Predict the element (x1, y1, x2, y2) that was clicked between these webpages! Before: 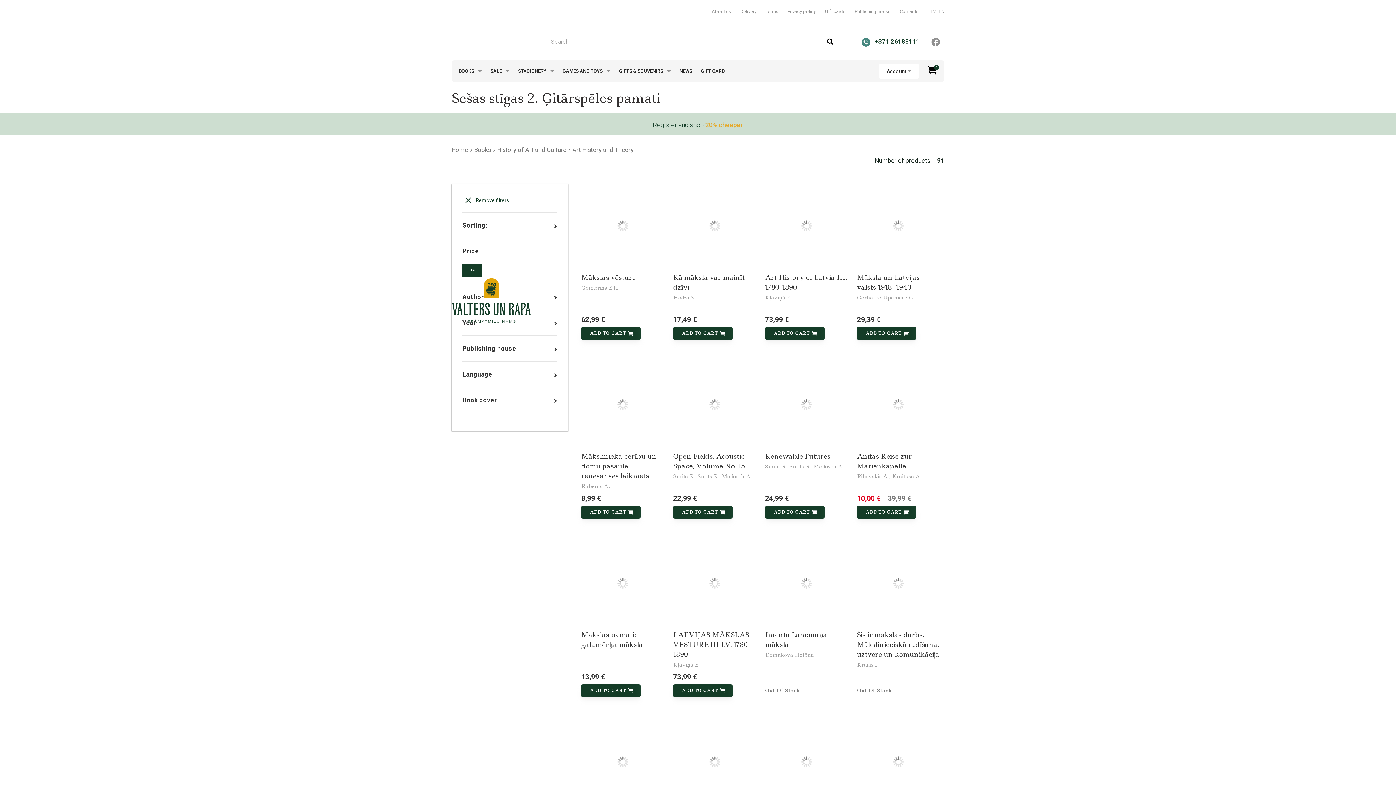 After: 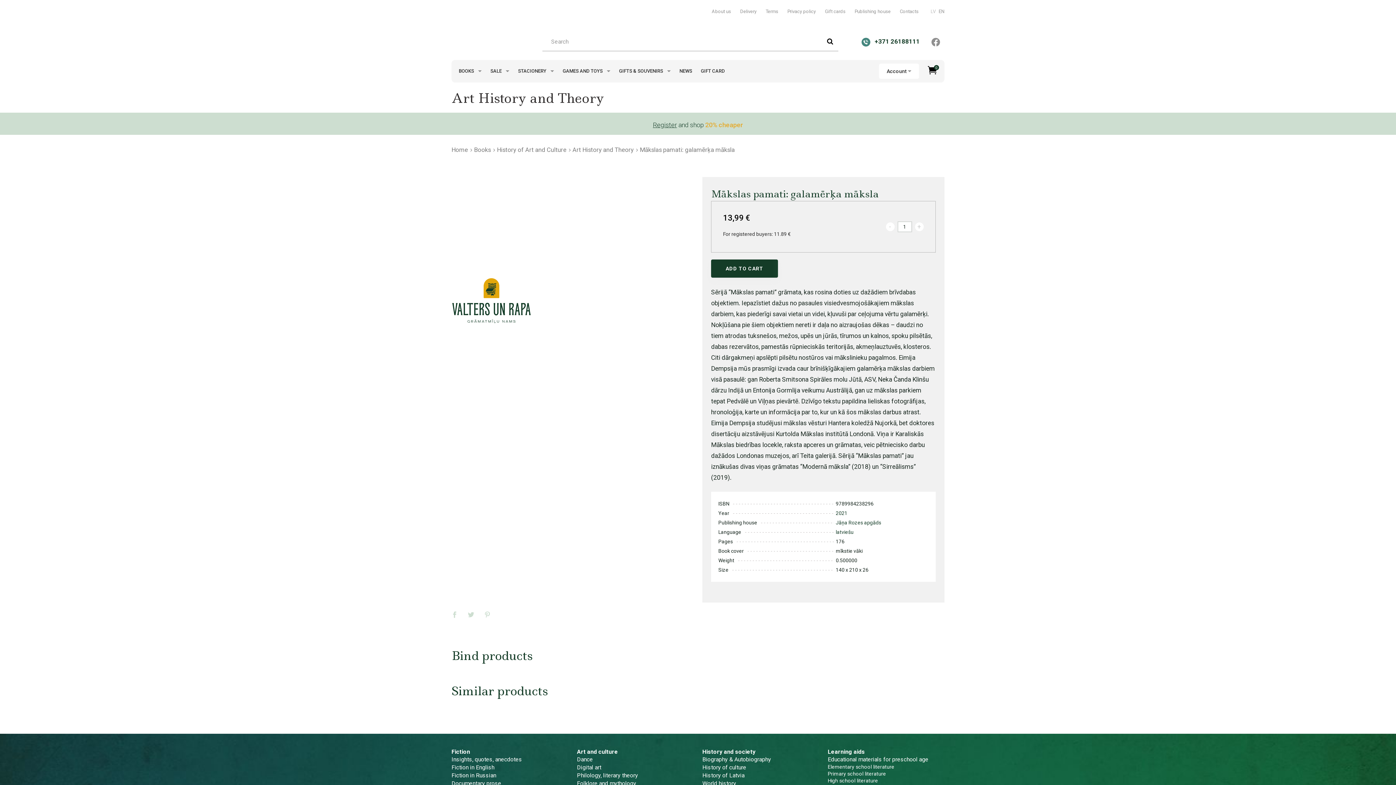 Action: bbox: (581, 542, 664, 697) label: Mākslas pamati: galamērķa māksla

13,99 €
ADD TO CART